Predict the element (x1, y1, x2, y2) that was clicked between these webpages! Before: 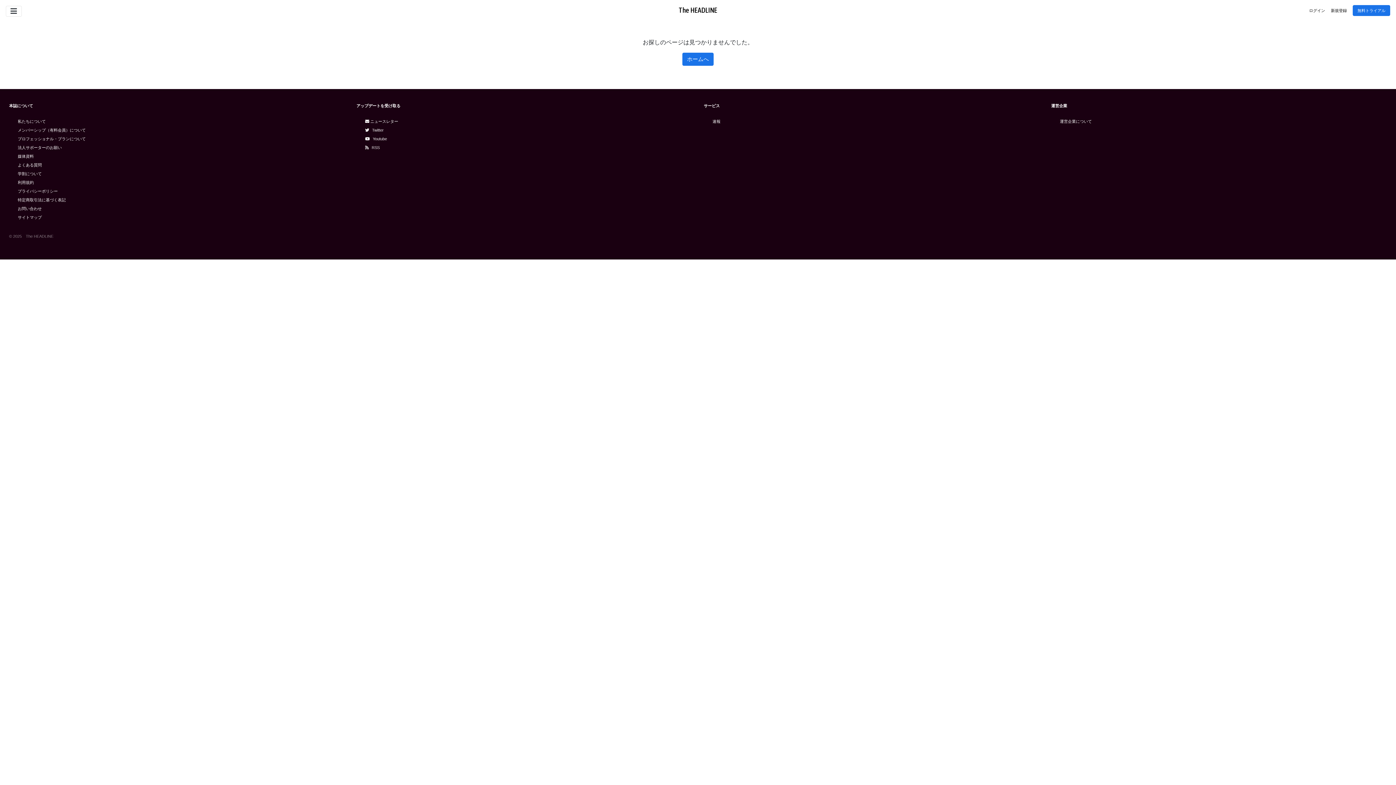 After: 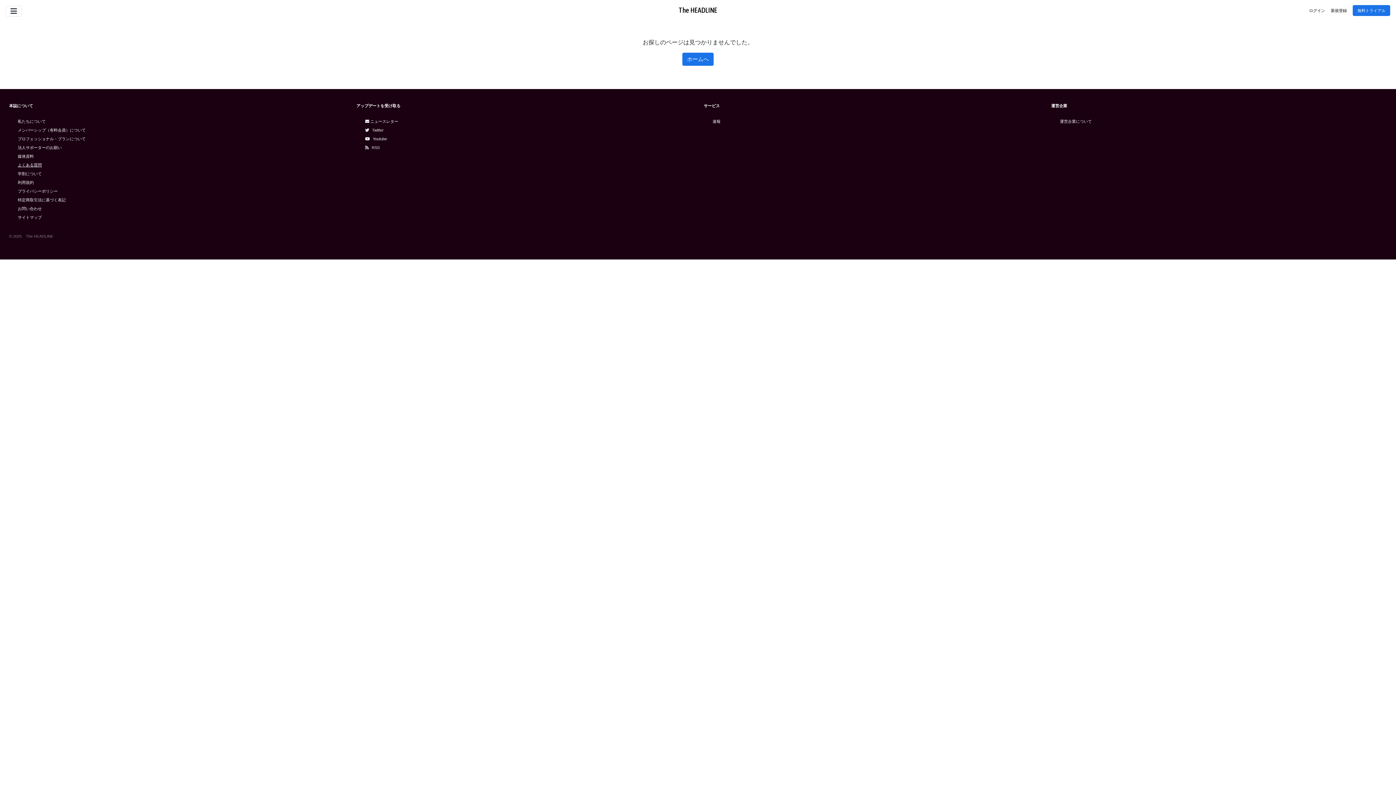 Action: bbox: (17, 162, 41, 167) label: よくある質問